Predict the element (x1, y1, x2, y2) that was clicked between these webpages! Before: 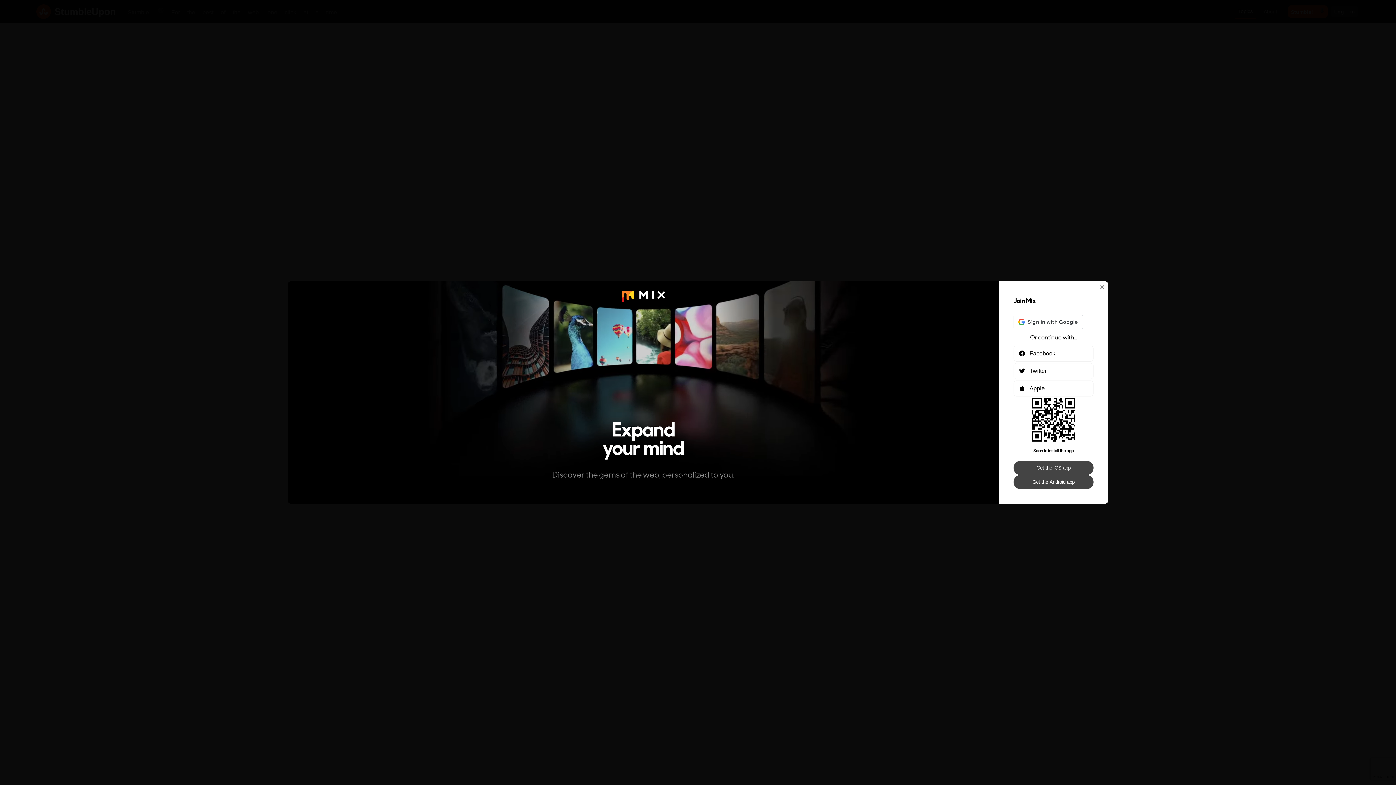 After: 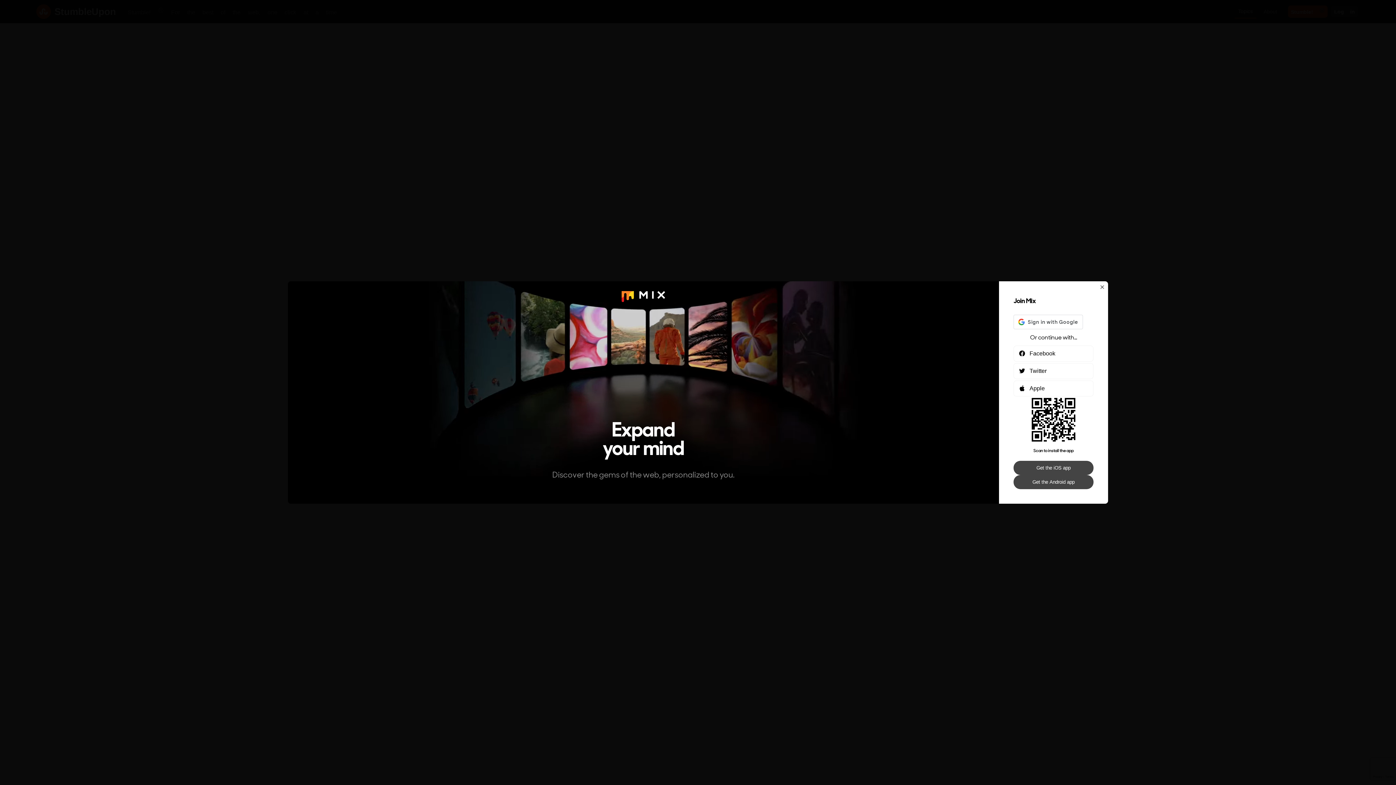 Action: bbox: (1013, 461, 1093, 475) label: Get the iOS app